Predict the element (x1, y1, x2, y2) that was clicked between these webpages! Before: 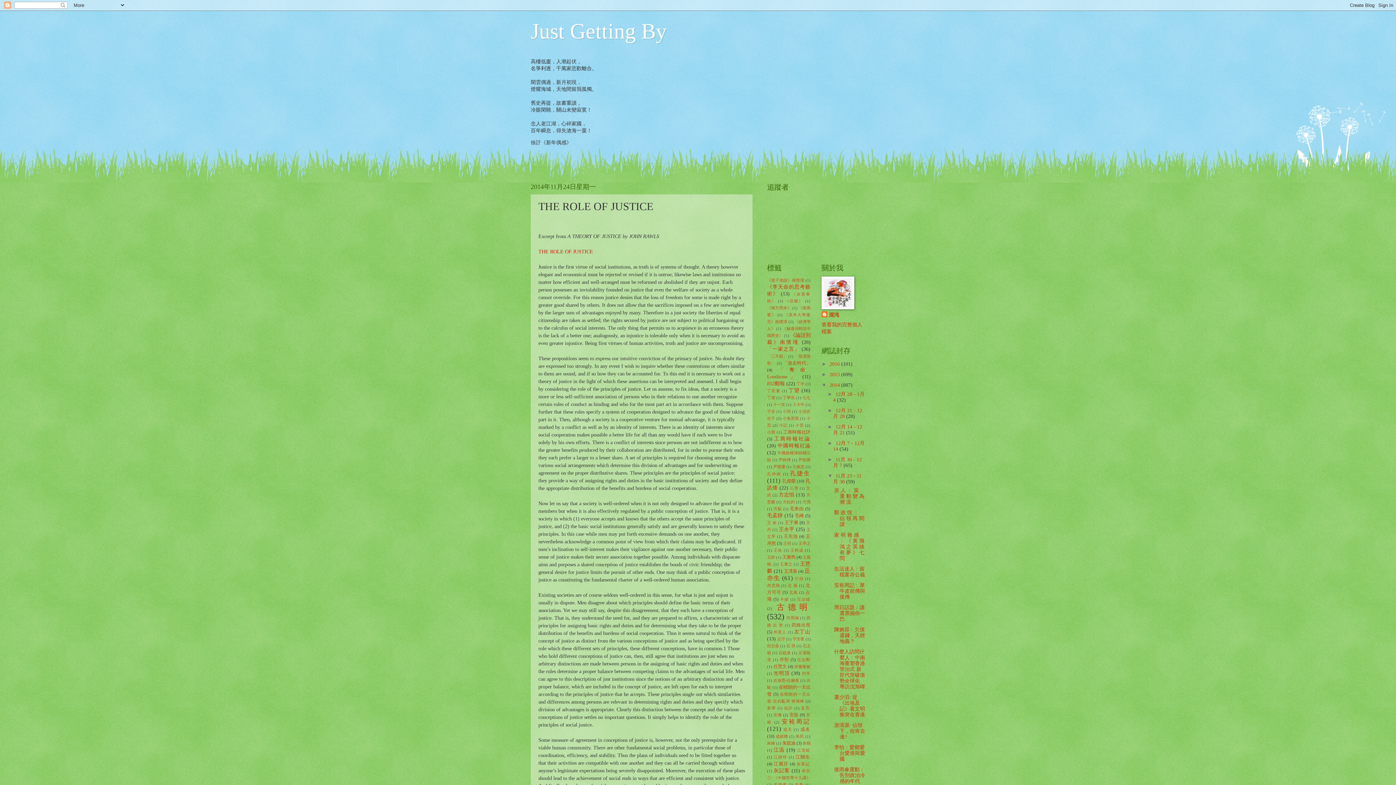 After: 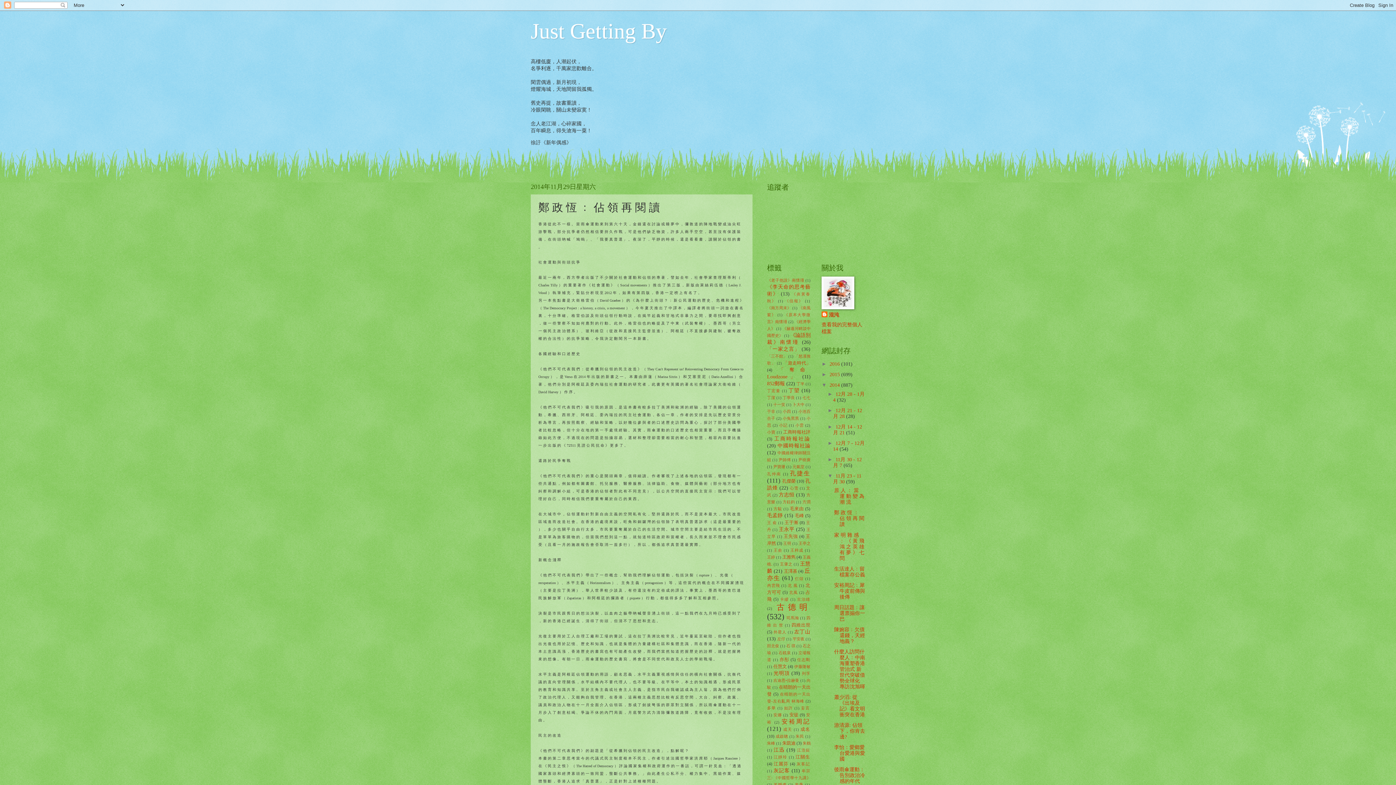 Action: label: 鄭 政 恆 ﹕ 佔 領 再 閱 讀 bbox: (834, 510, 864, 527)